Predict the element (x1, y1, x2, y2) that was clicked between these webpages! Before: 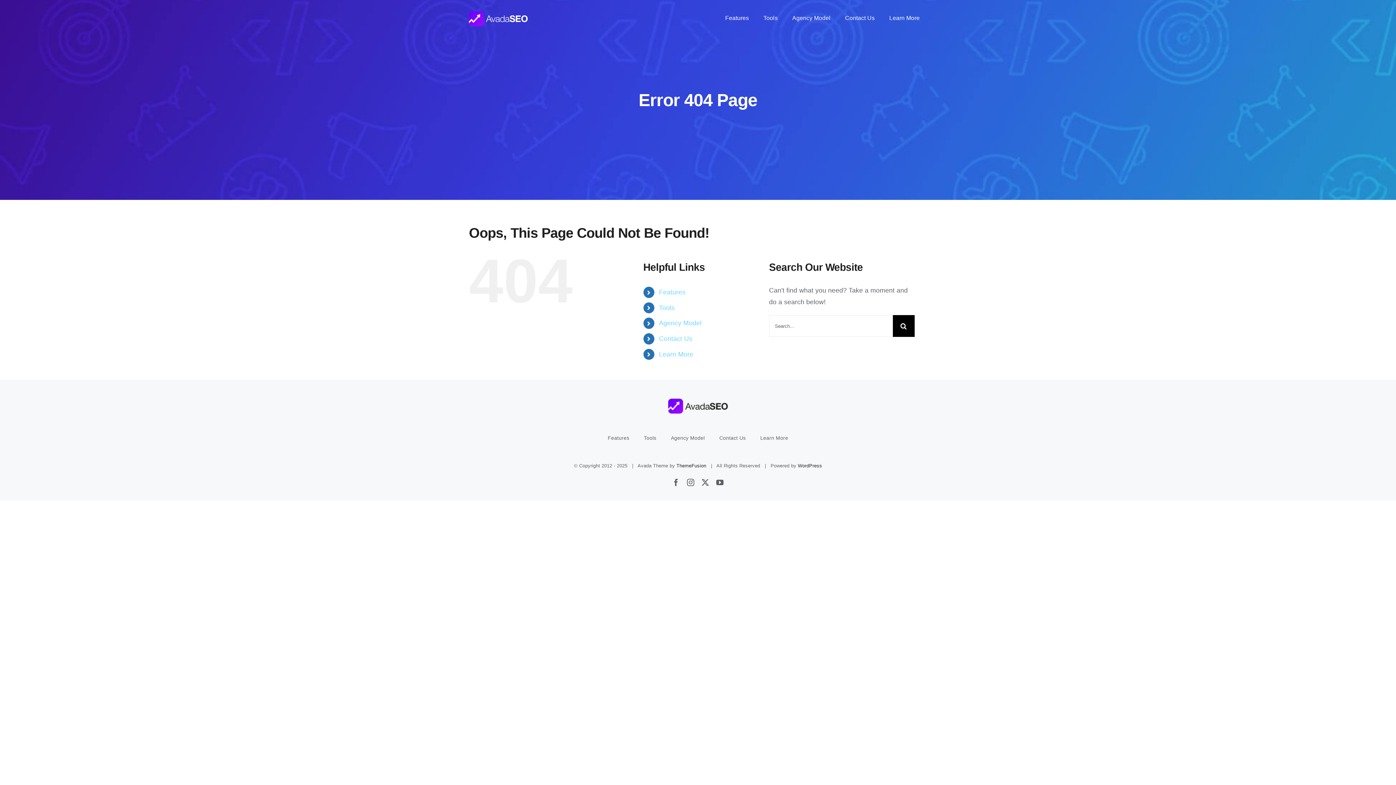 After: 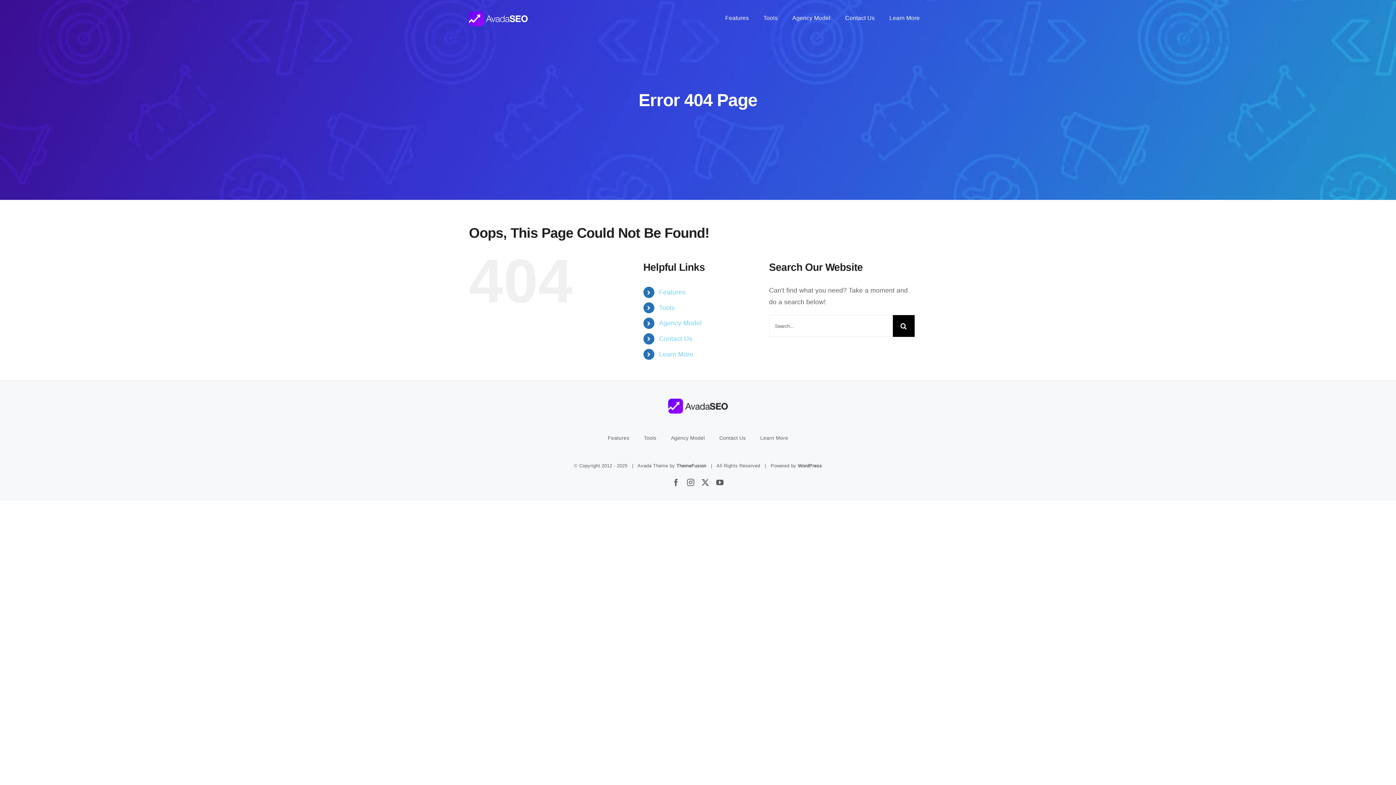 Action: label: Agency Model bbox: (659, 319, 701, 327)